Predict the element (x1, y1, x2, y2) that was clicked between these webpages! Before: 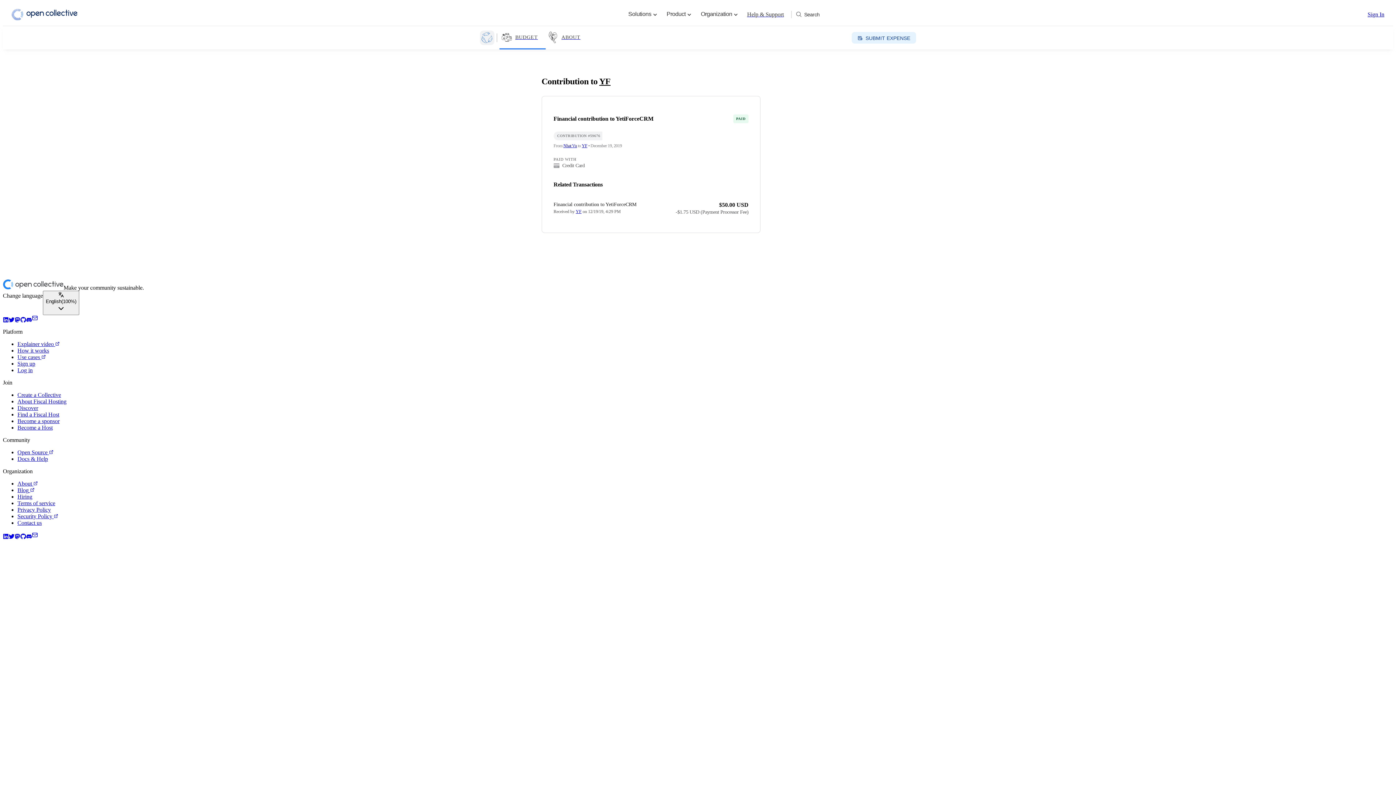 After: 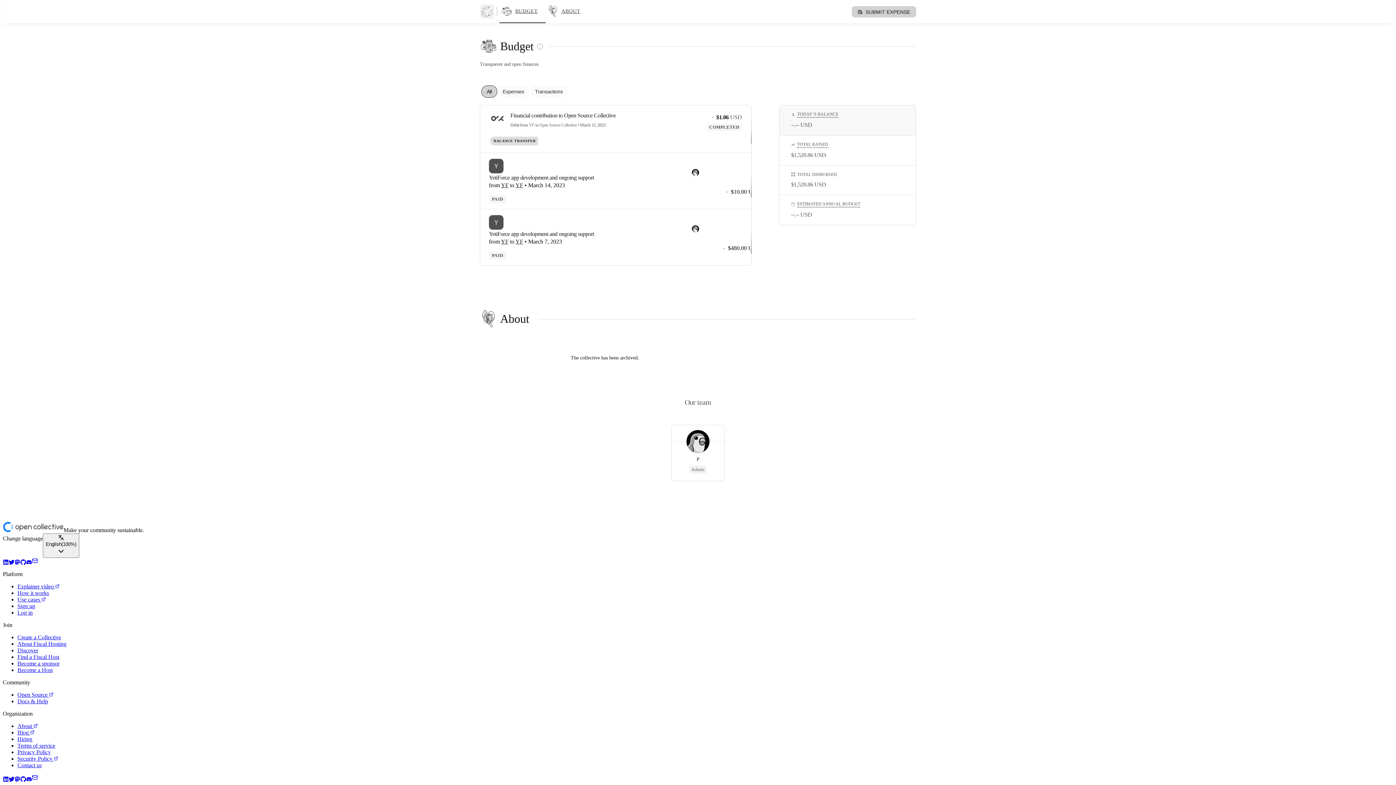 Action: label: BUDGET bbox: (499, 26, 545, 49)